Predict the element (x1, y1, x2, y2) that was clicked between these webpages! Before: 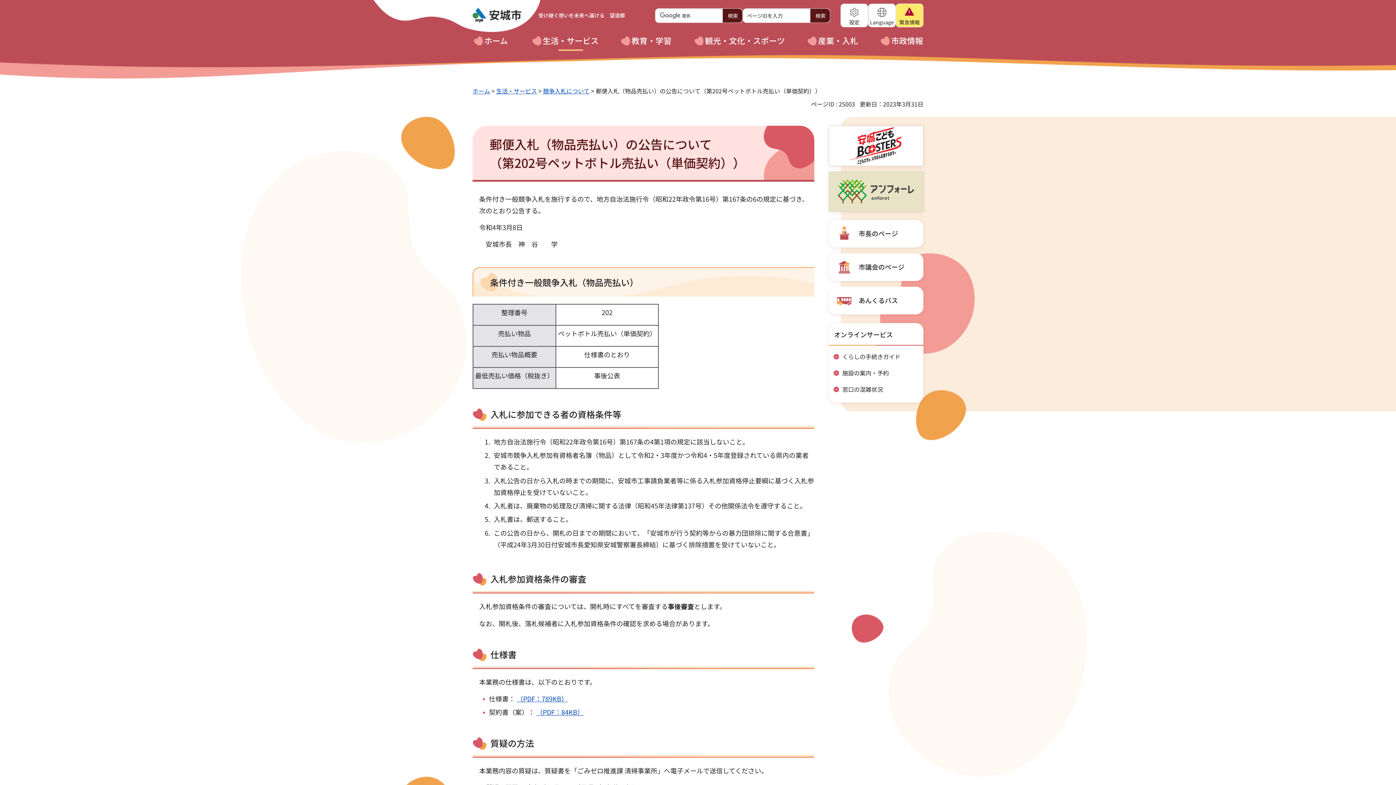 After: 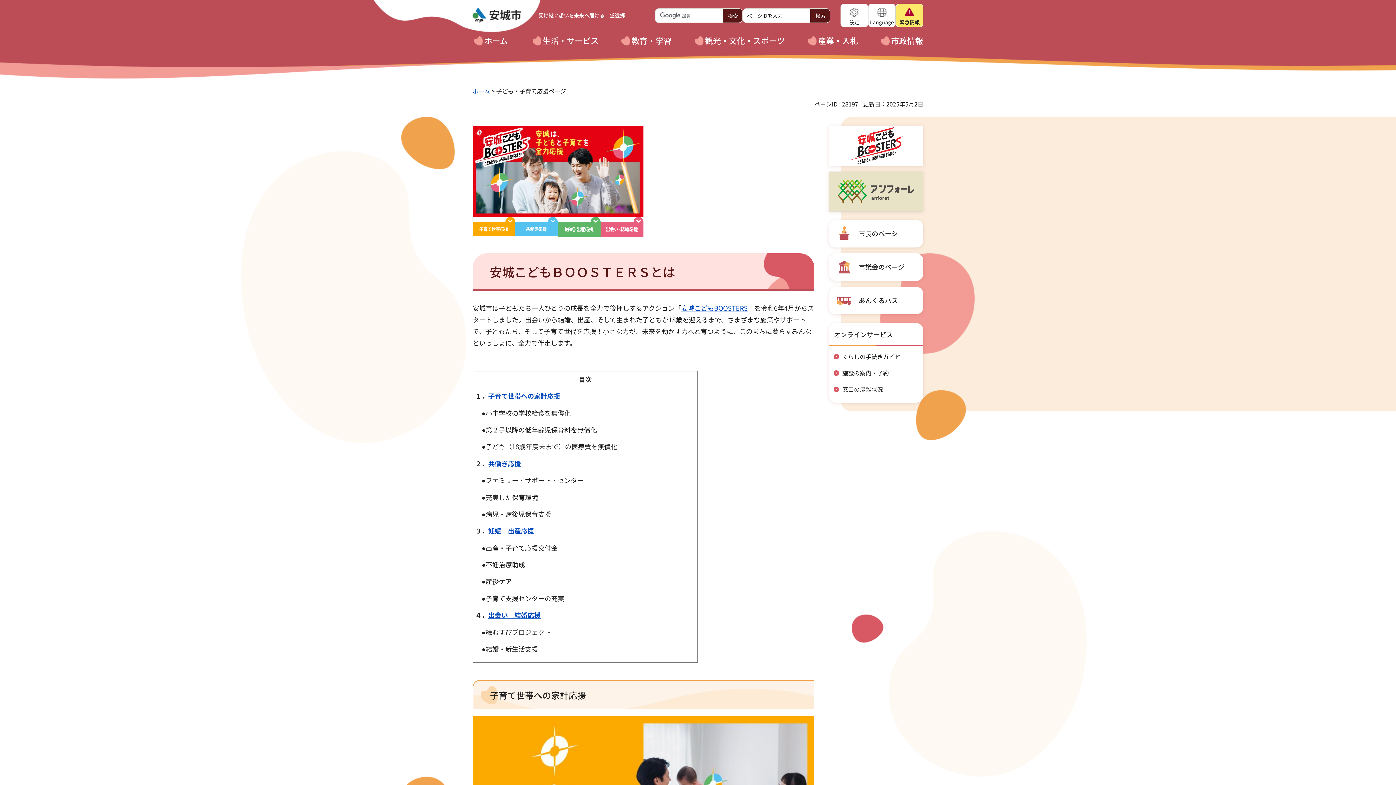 Action: bbox: (829, 125, 923, 166)